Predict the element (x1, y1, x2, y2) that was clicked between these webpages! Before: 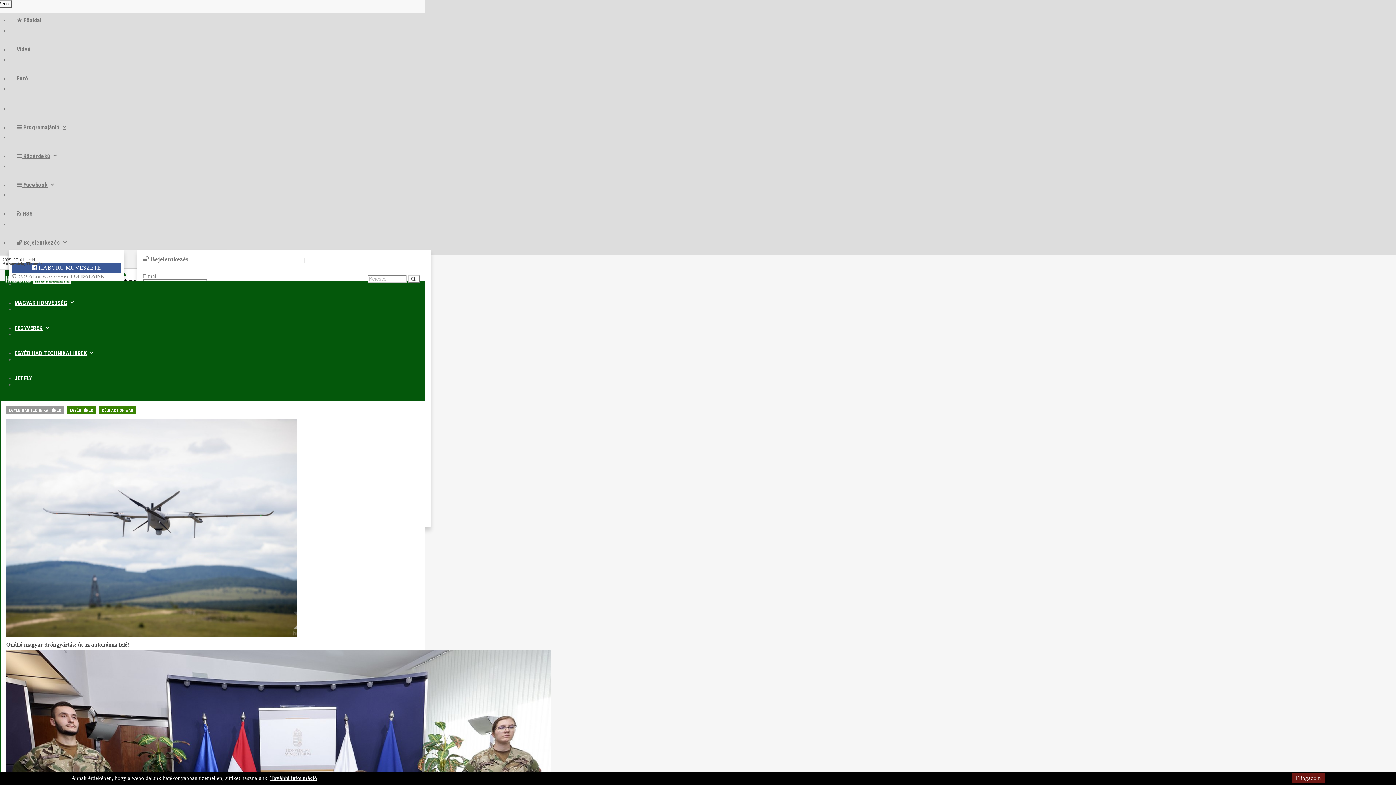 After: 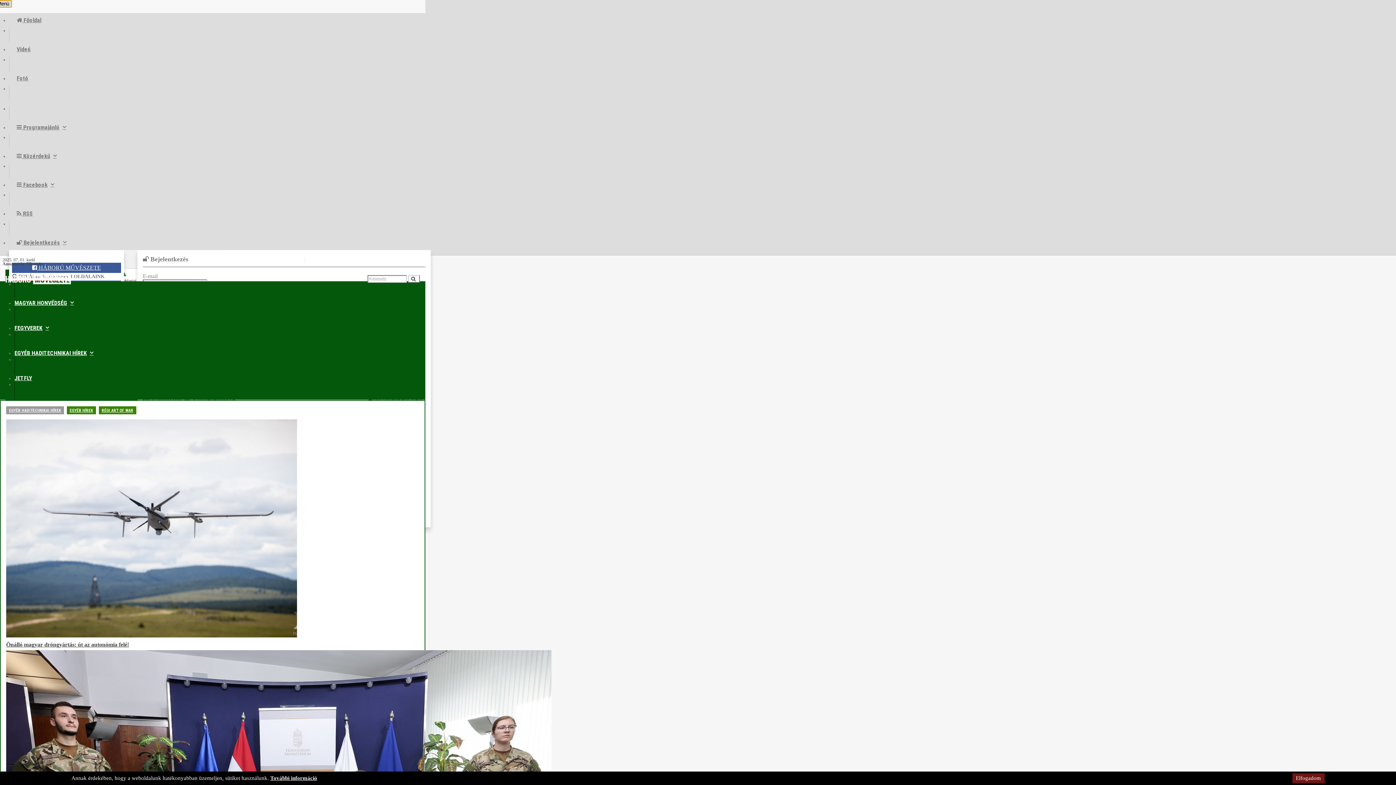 Action: label: Menü bbox: (-5, 0, 12, 7)